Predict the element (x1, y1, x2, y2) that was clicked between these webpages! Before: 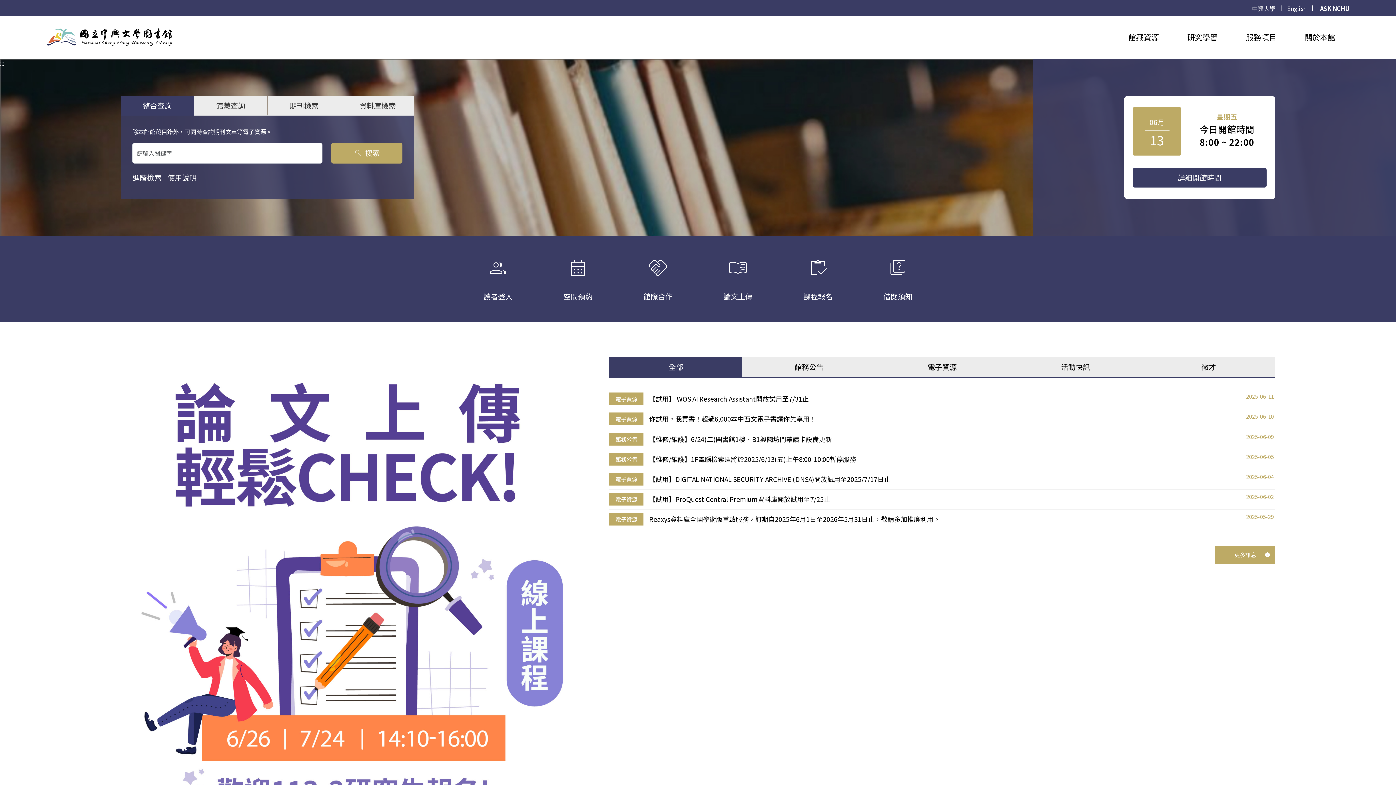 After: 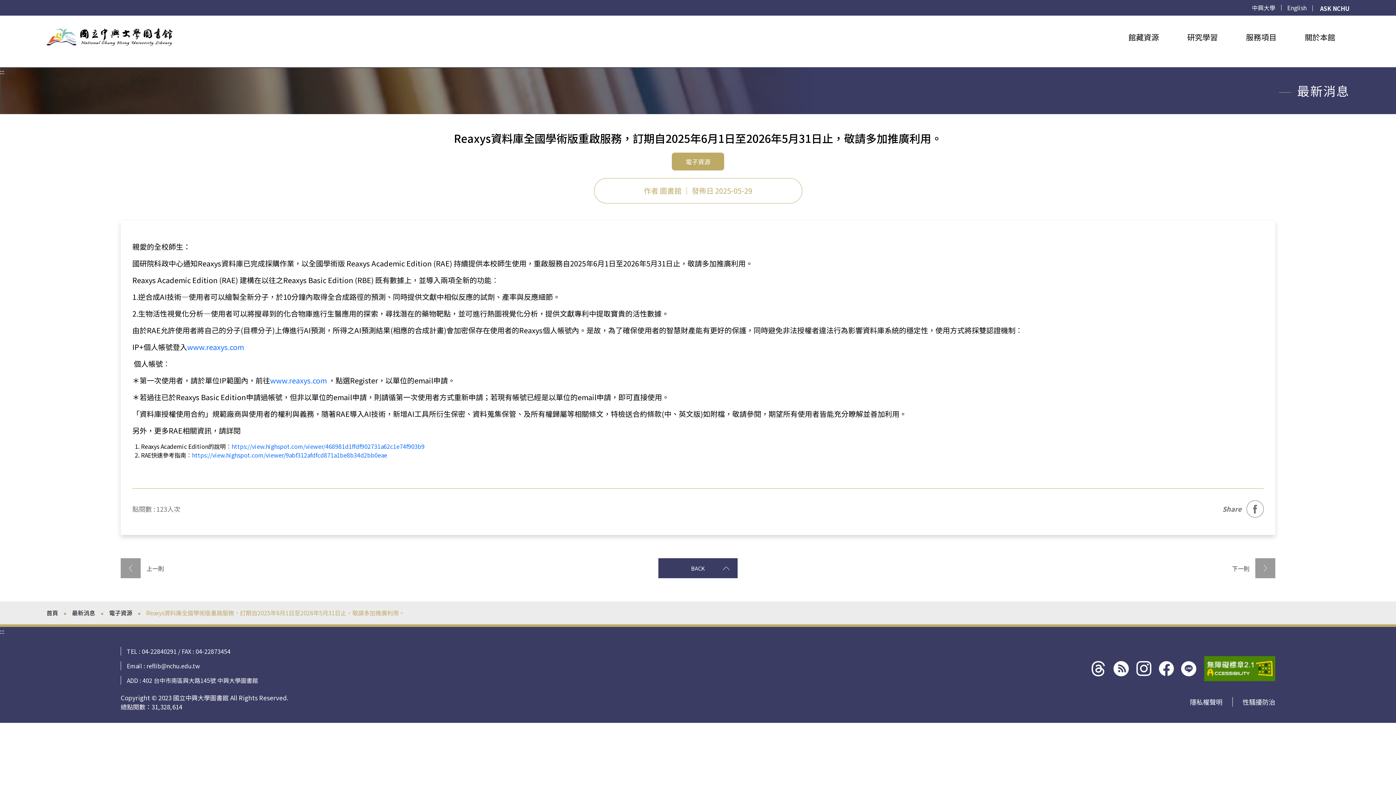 Action: label: 電子資源
Reaxys資料庫全國學術版重啟服務，訂期自2025年6月1日至2026年5月31日止，敬請多加推廣利用。
2025-05-29 bbox: (609, 509, 1275, 529)